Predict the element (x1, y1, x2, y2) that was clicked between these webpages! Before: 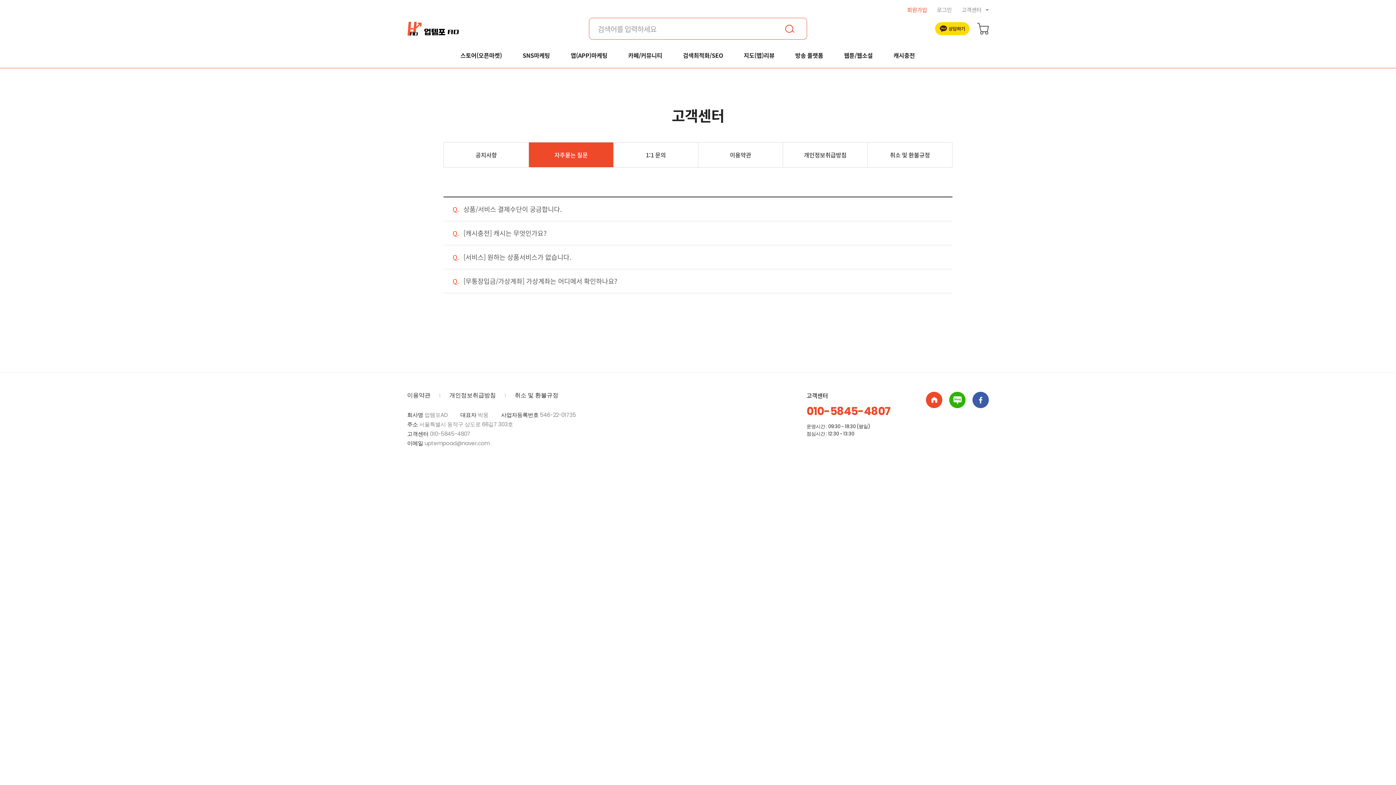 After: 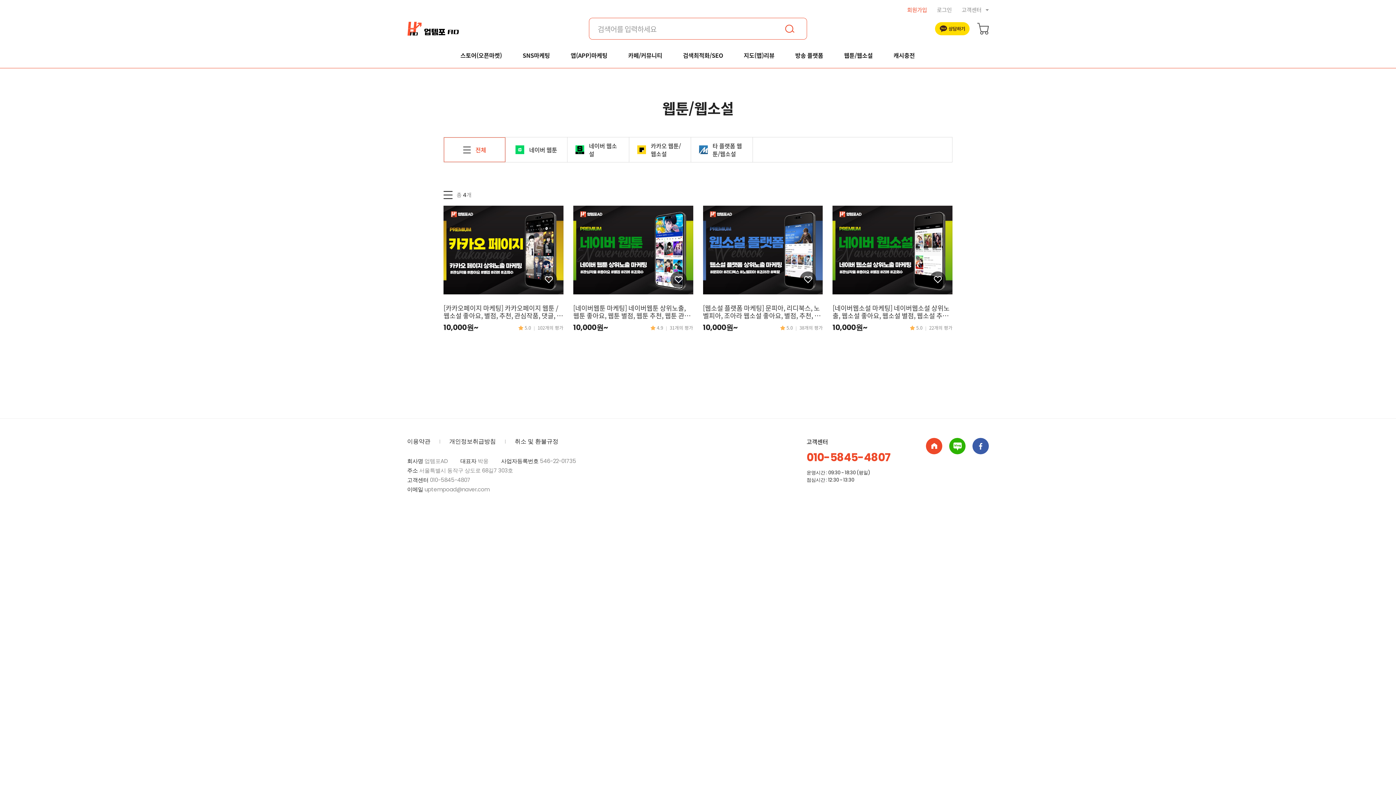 Action: label: 웹툰/웹소설 bbox: (844, 42, 872, 68)